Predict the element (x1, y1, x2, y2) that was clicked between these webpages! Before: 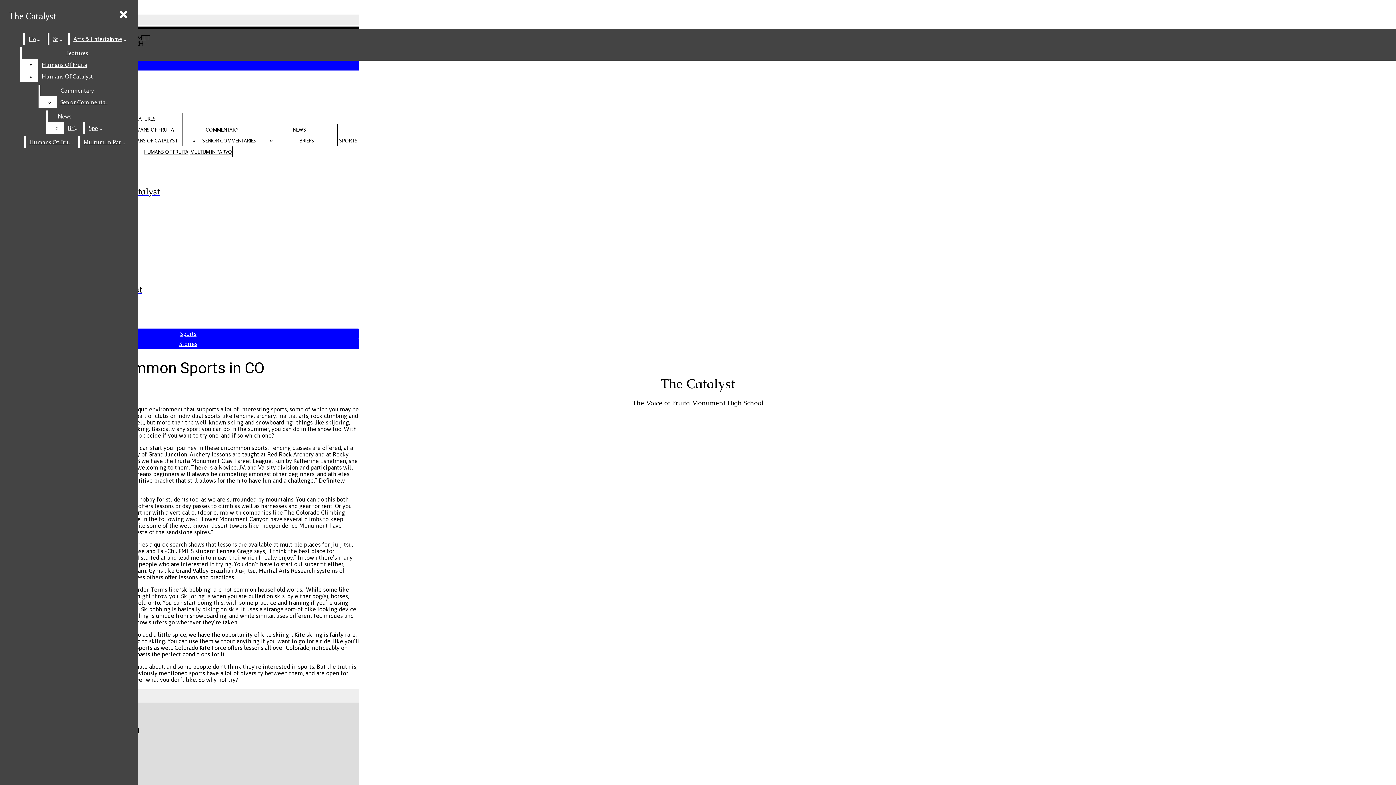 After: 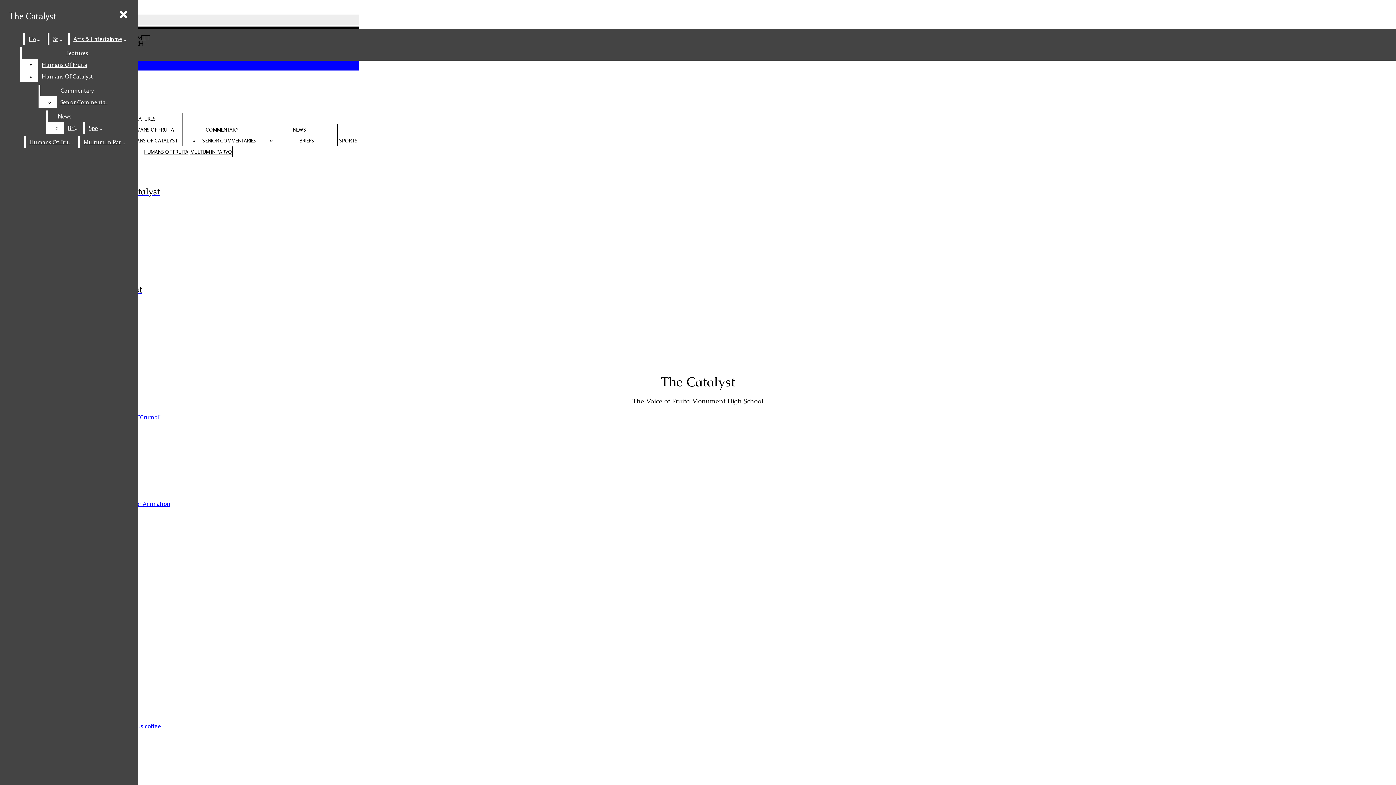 Action: label: Arts & Entertainment bbox: (69, 33, 129, 44)